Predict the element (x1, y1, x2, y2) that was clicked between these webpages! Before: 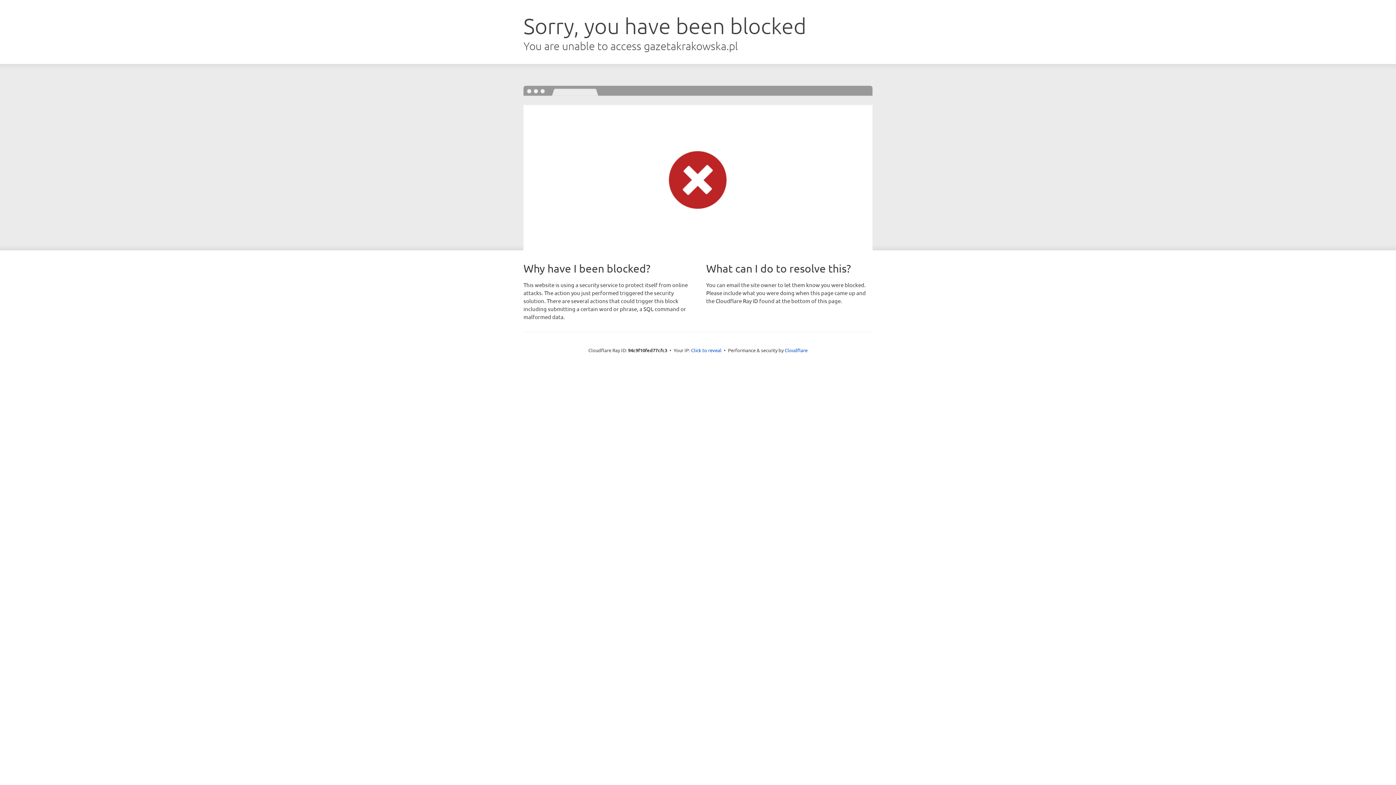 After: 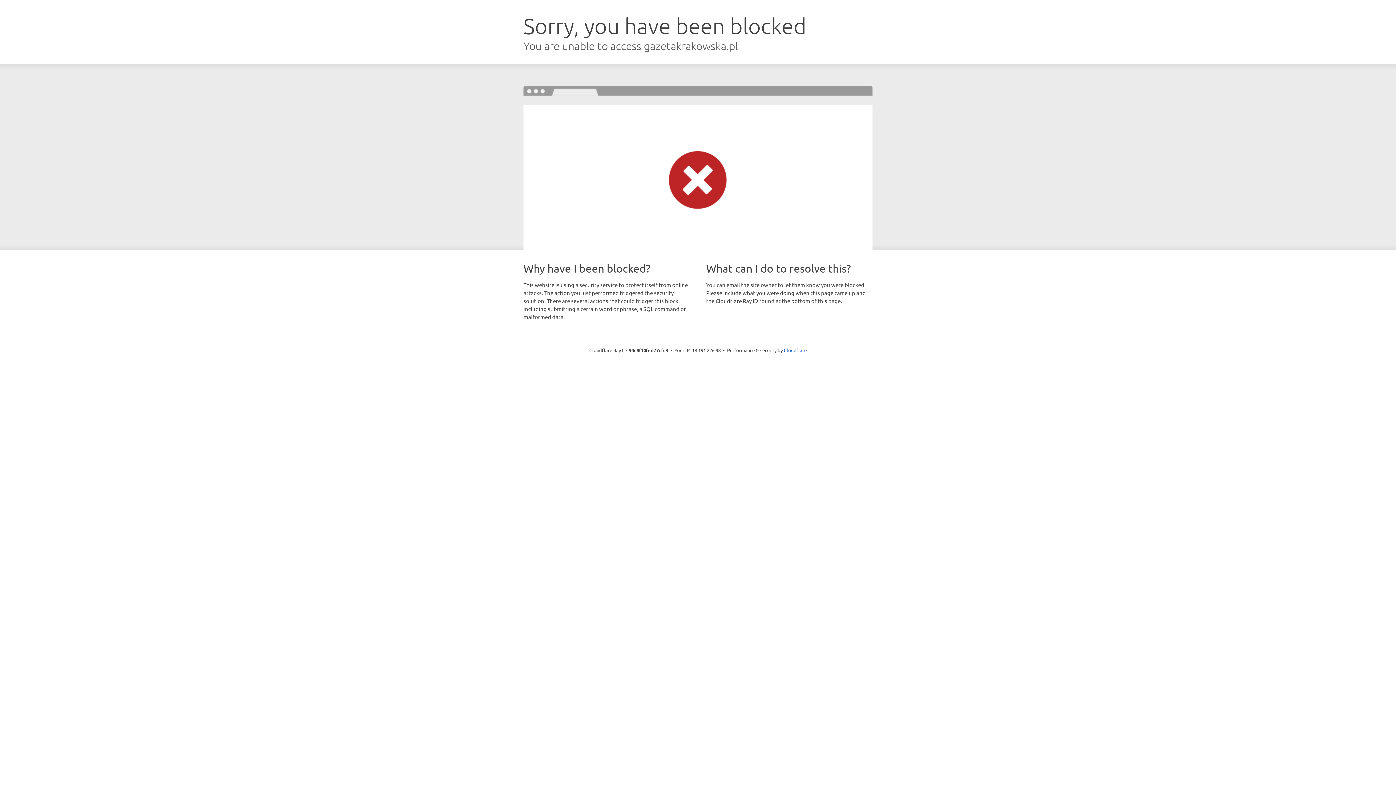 Action: label: Click to reveal bbox: (691, 346, 721, 353)